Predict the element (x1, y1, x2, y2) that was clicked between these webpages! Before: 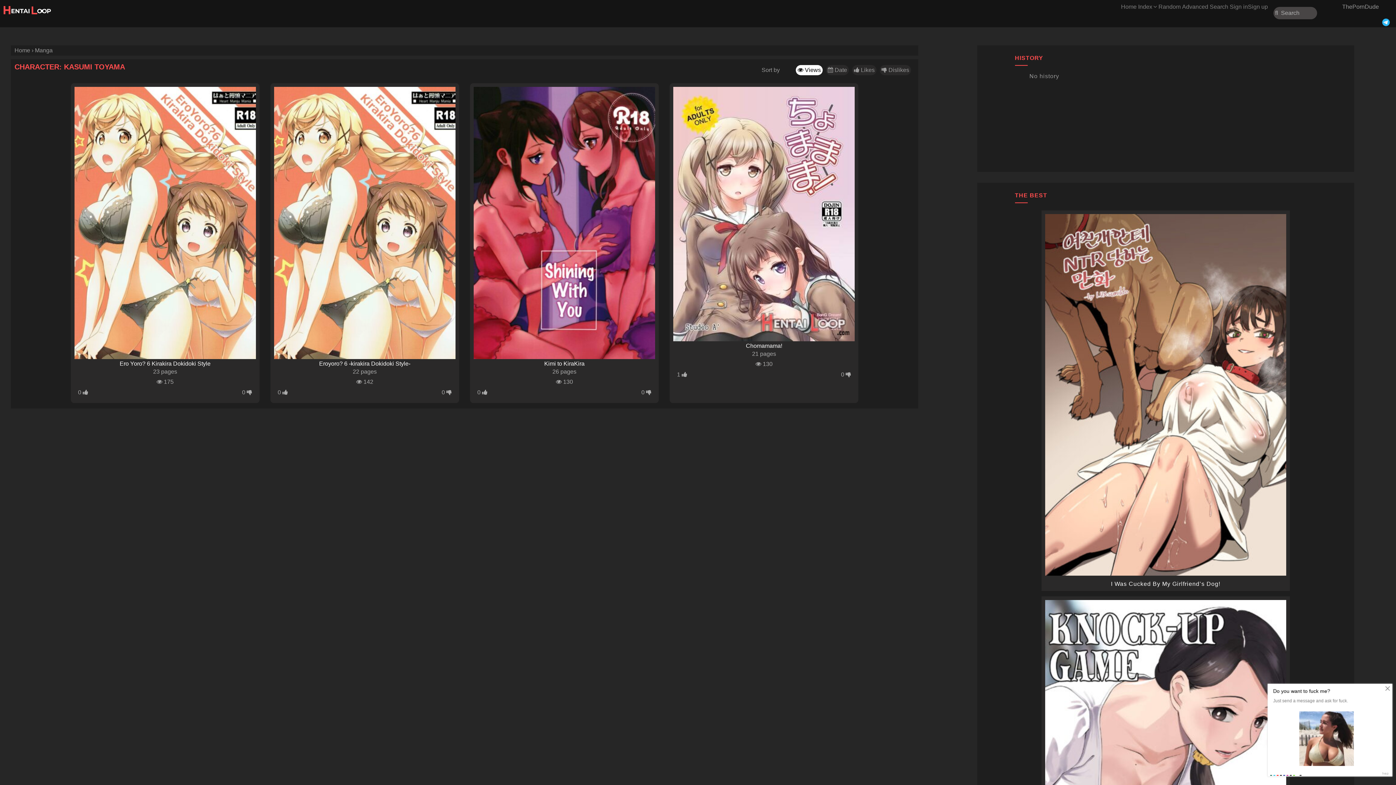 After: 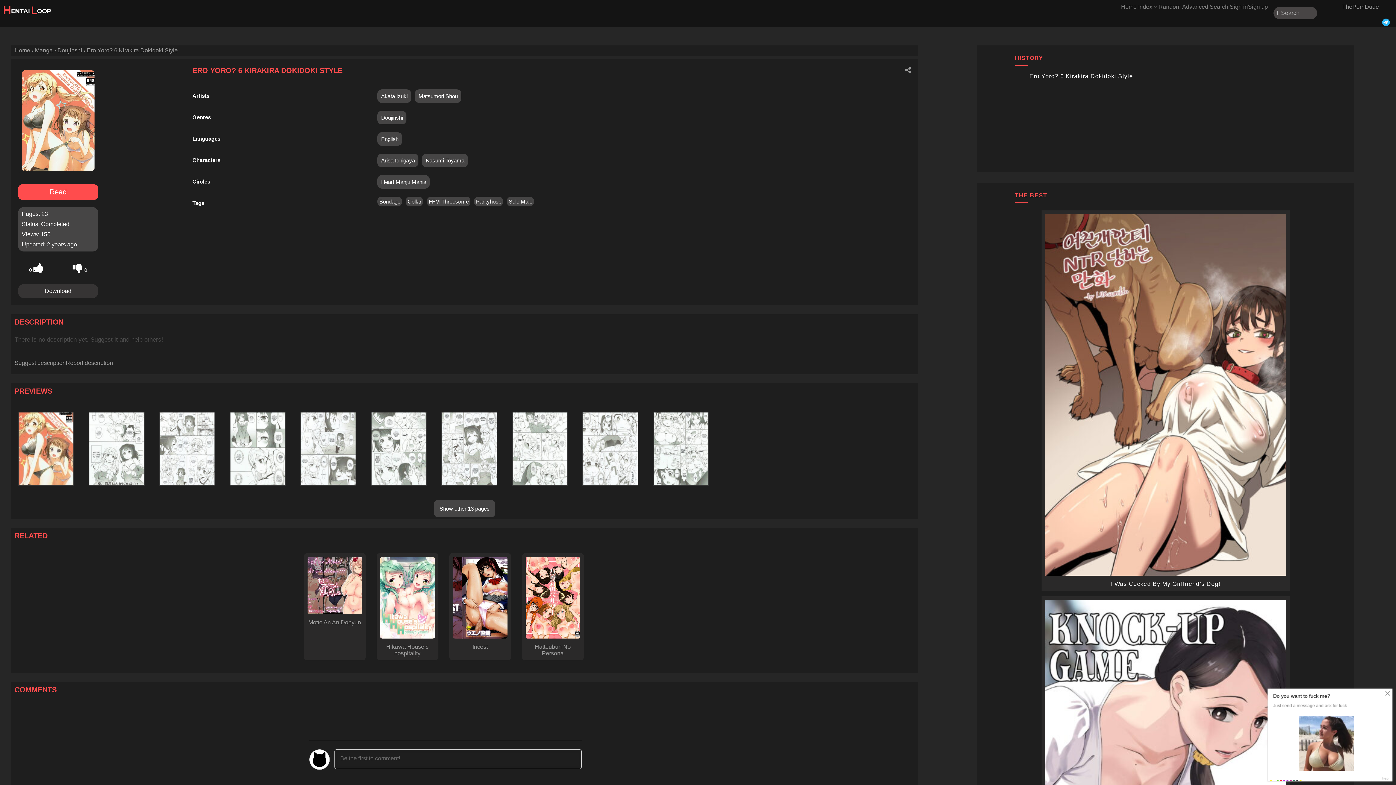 Action: bbox: (74, 86, 255, 385) label: Ero Yoro? 6 Kirakira Dokidoki Style
23 pages
 175
0 
0 